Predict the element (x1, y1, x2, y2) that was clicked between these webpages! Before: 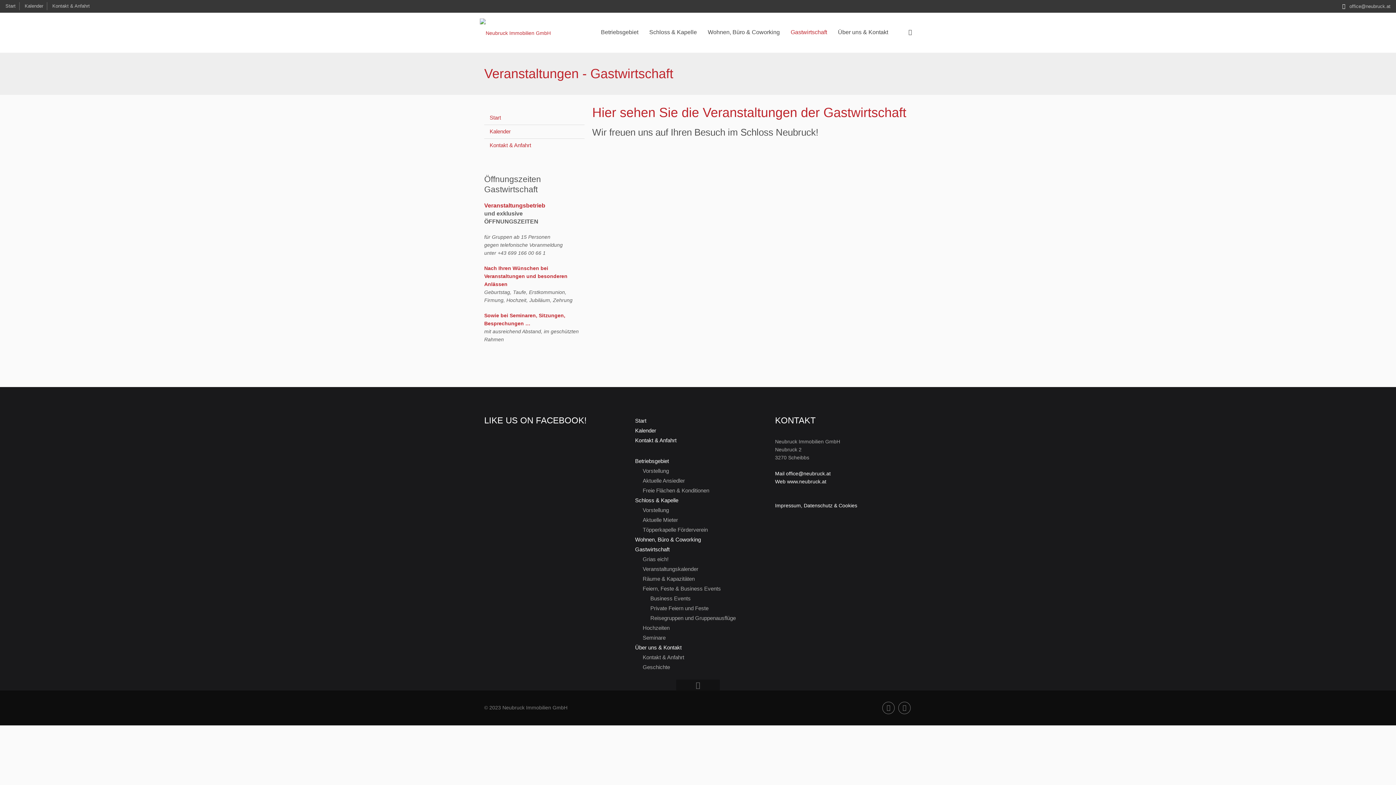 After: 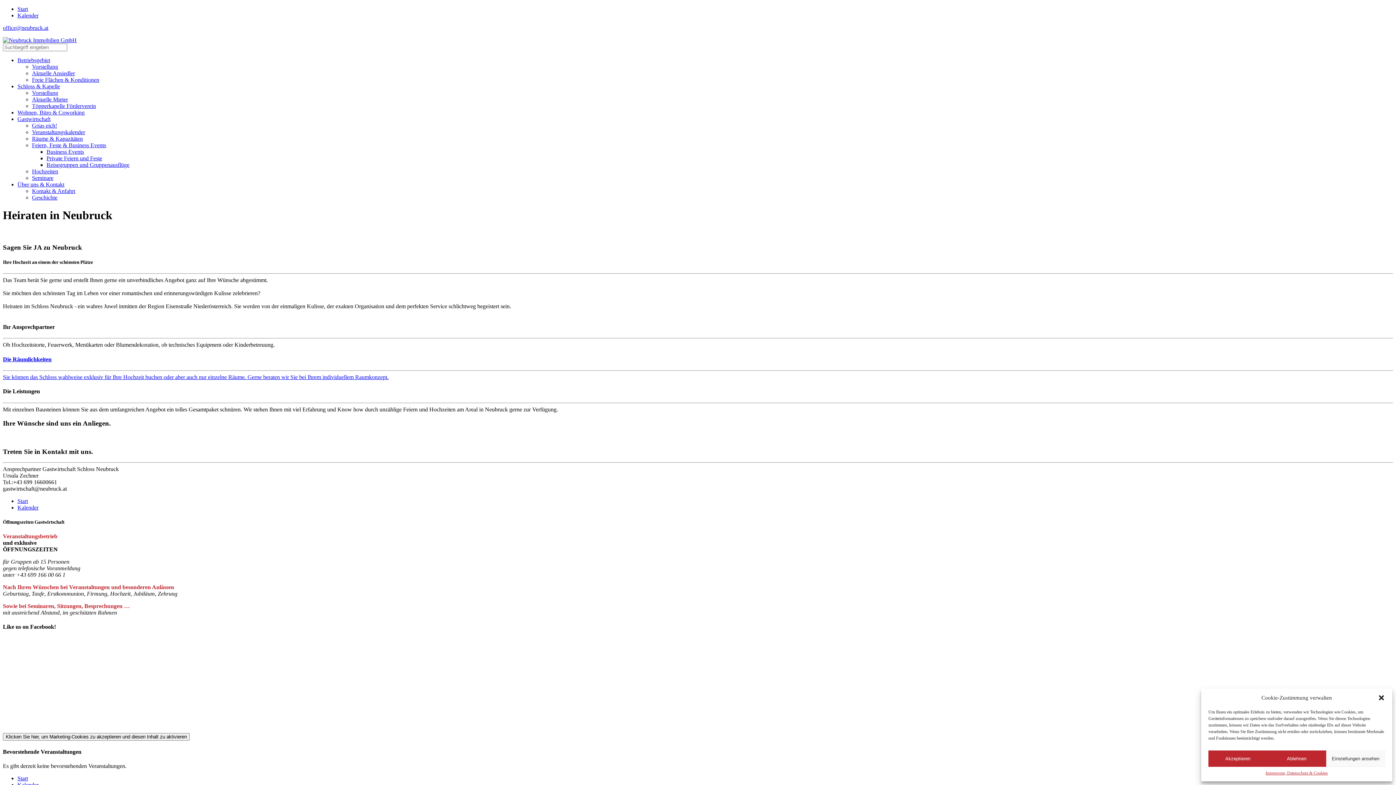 Action: label: Hochzeiten bbox: (637, 623, 673, 633)